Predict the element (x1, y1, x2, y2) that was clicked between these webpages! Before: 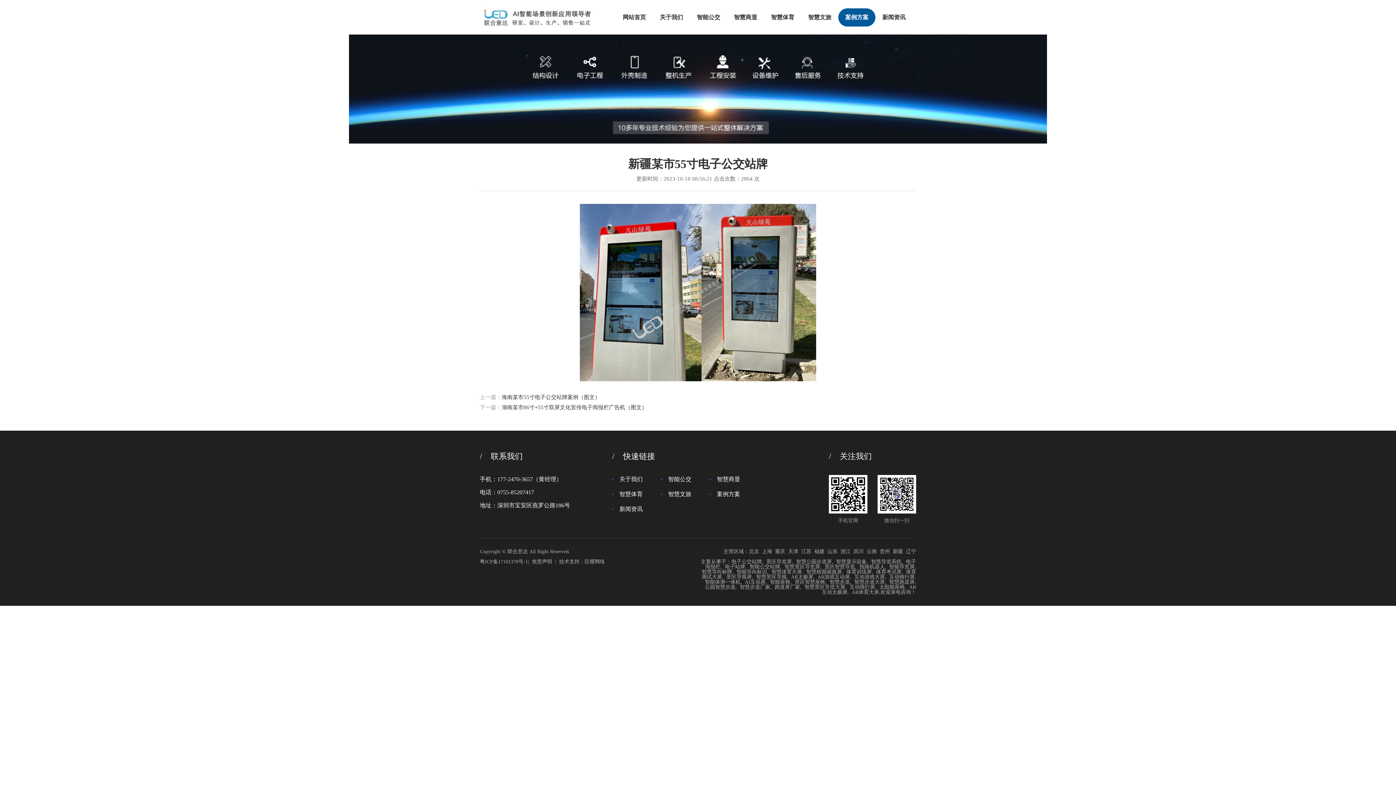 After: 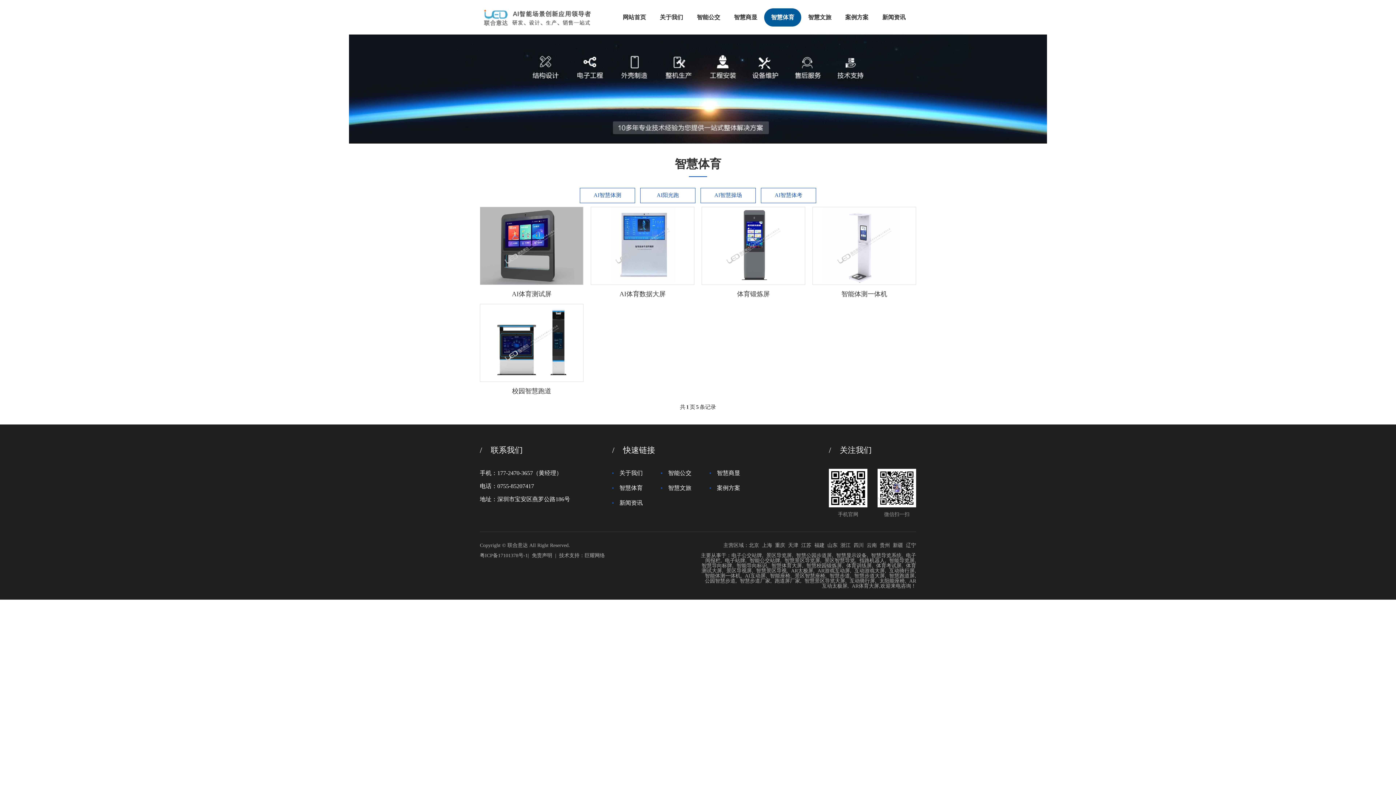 Action: label: 智慧体育 bbox: (764, 8, 801, 26)